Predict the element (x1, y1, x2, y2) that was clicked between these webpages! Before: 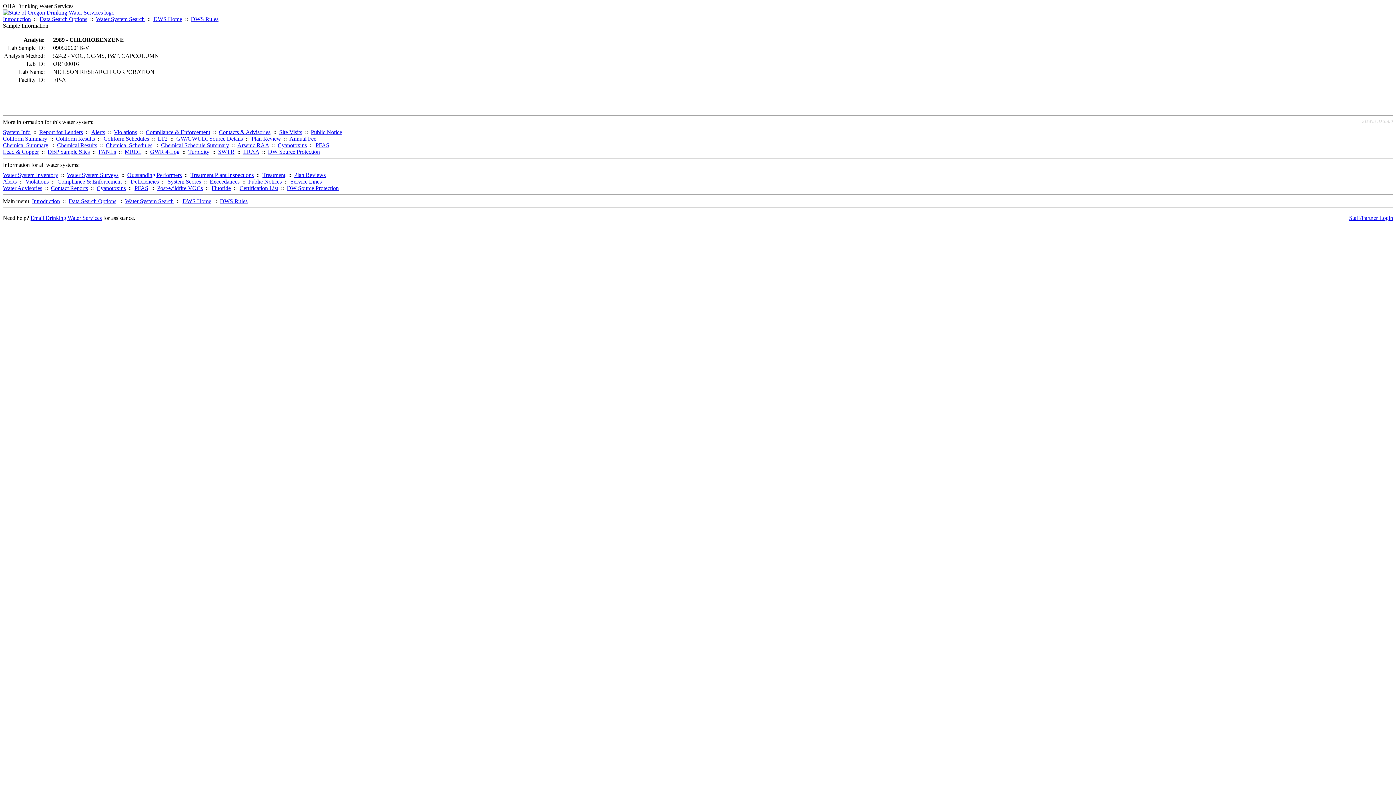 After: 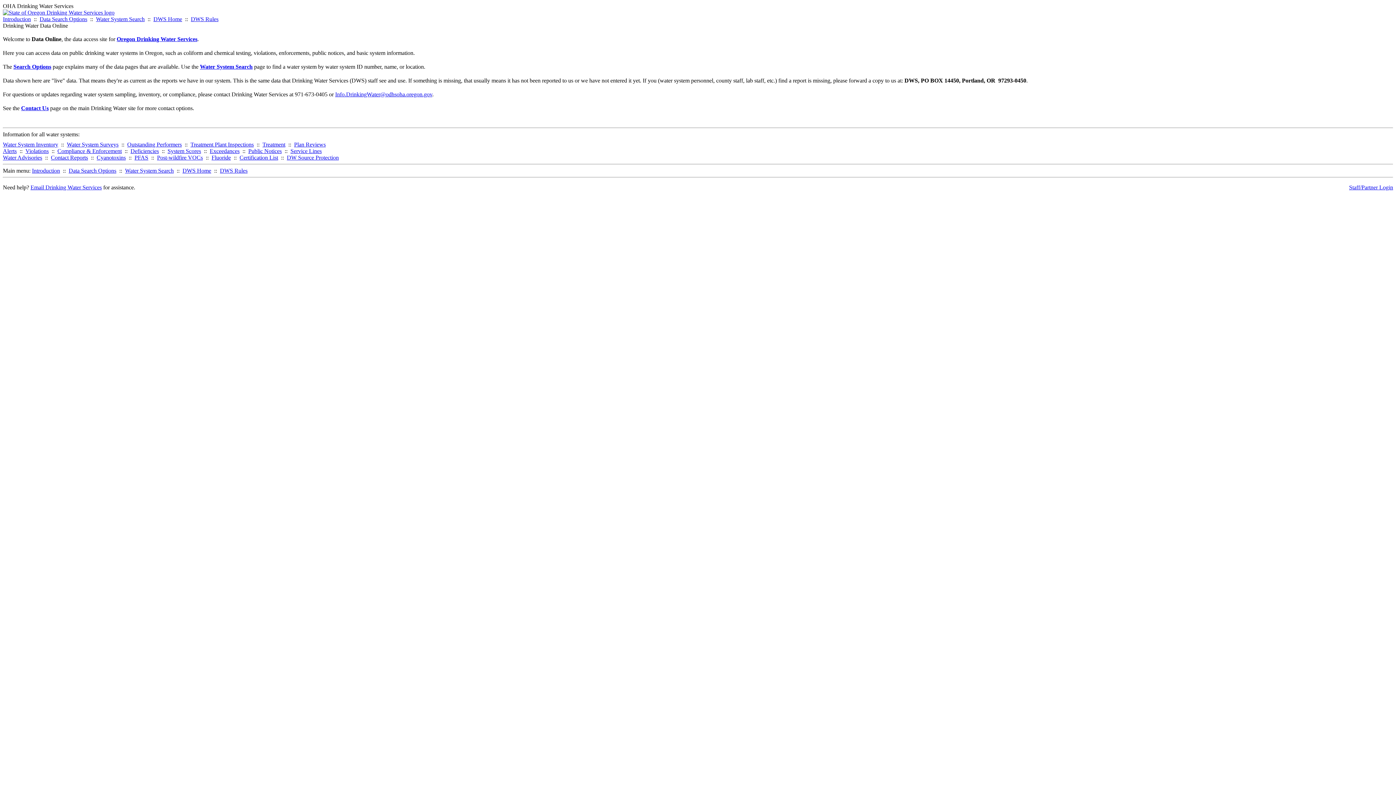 Action: bbox: (2, 16, 30, 22) label: Introduction